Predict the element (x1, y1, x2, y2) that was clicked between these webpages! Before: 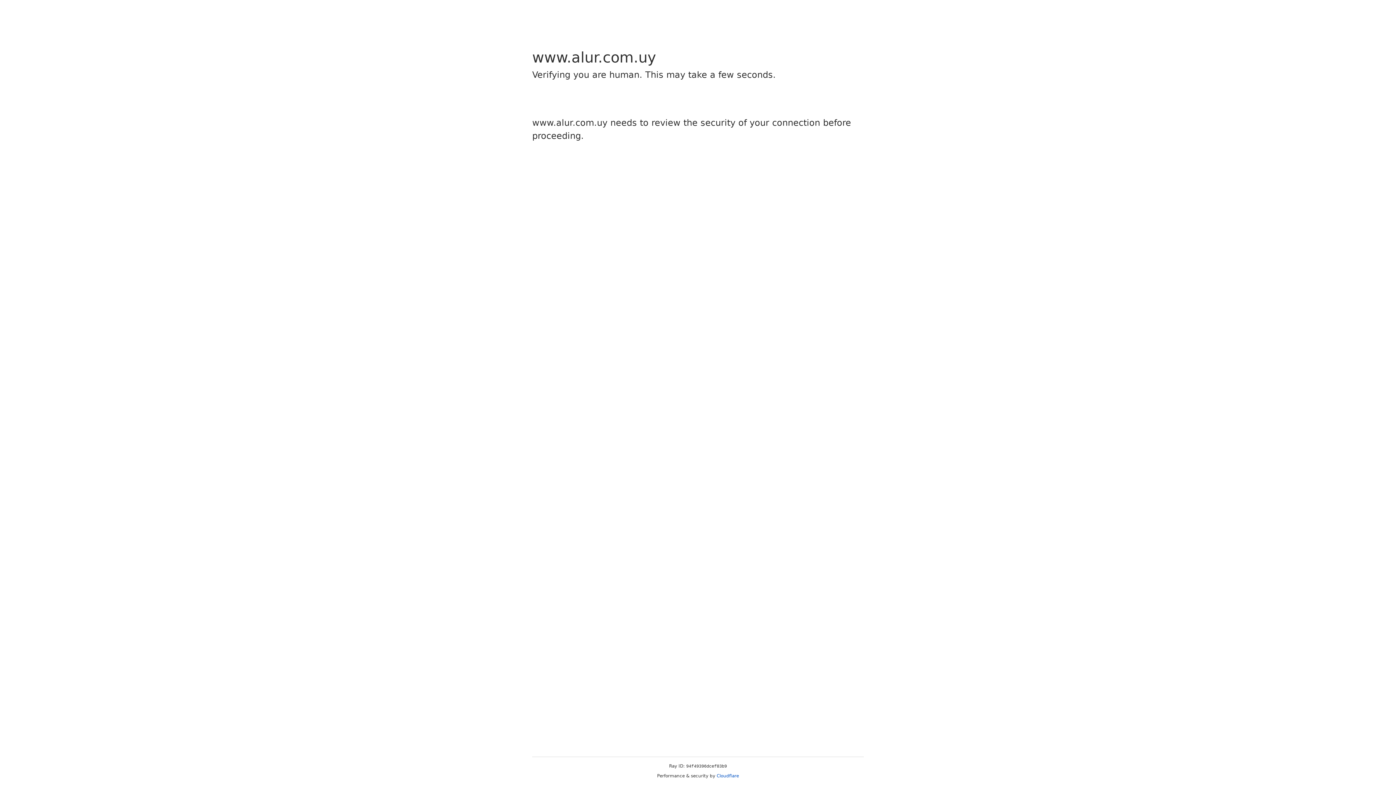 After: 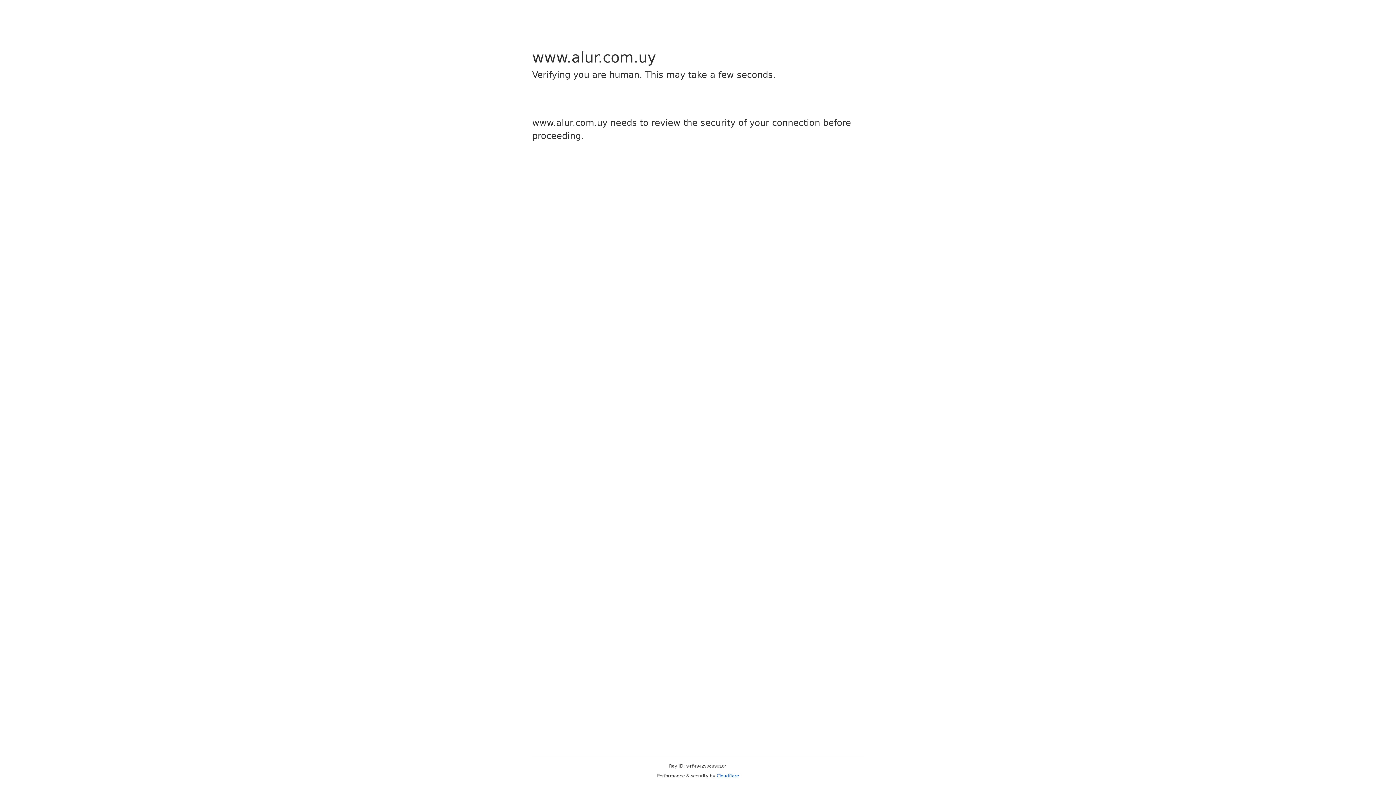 Action: label: Cloudflare bbox: (716, 773, 739, 778)